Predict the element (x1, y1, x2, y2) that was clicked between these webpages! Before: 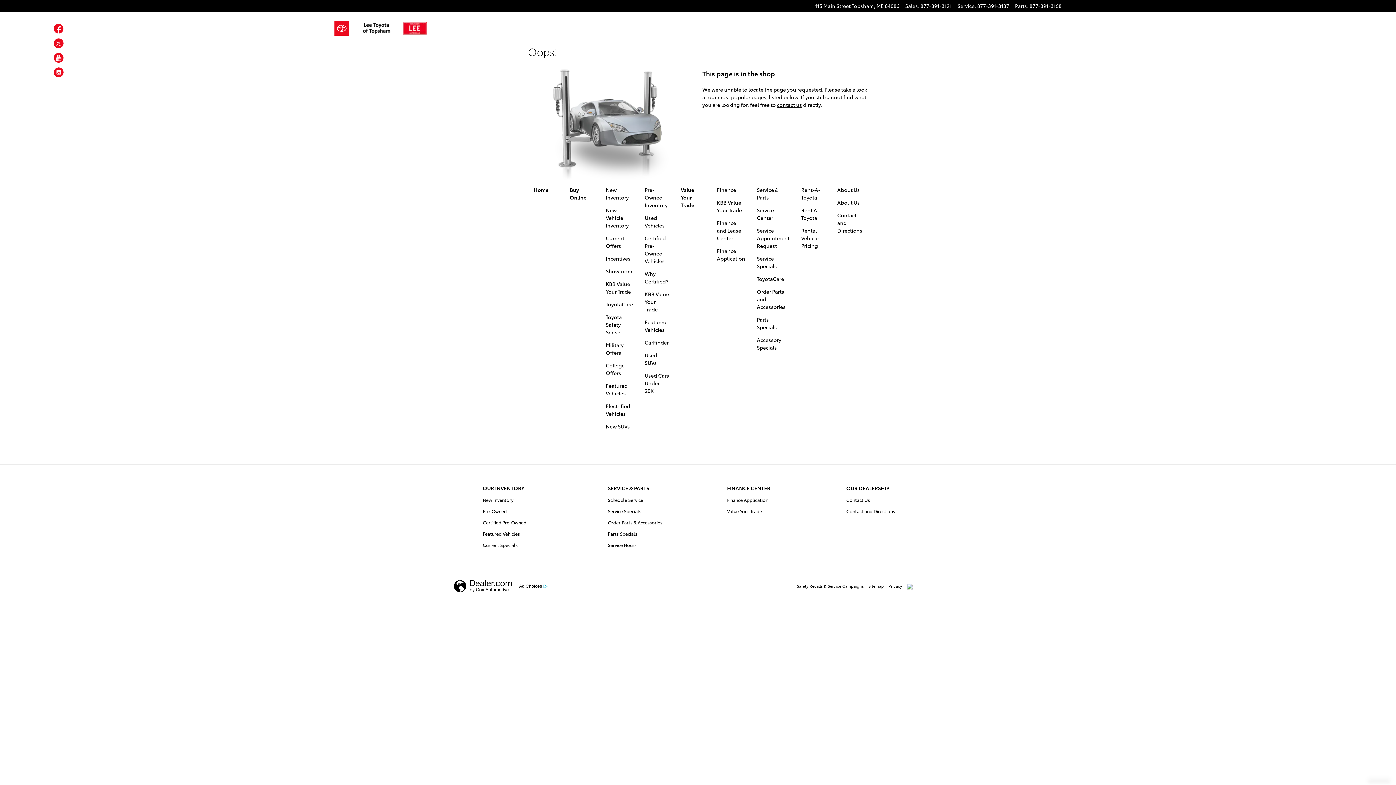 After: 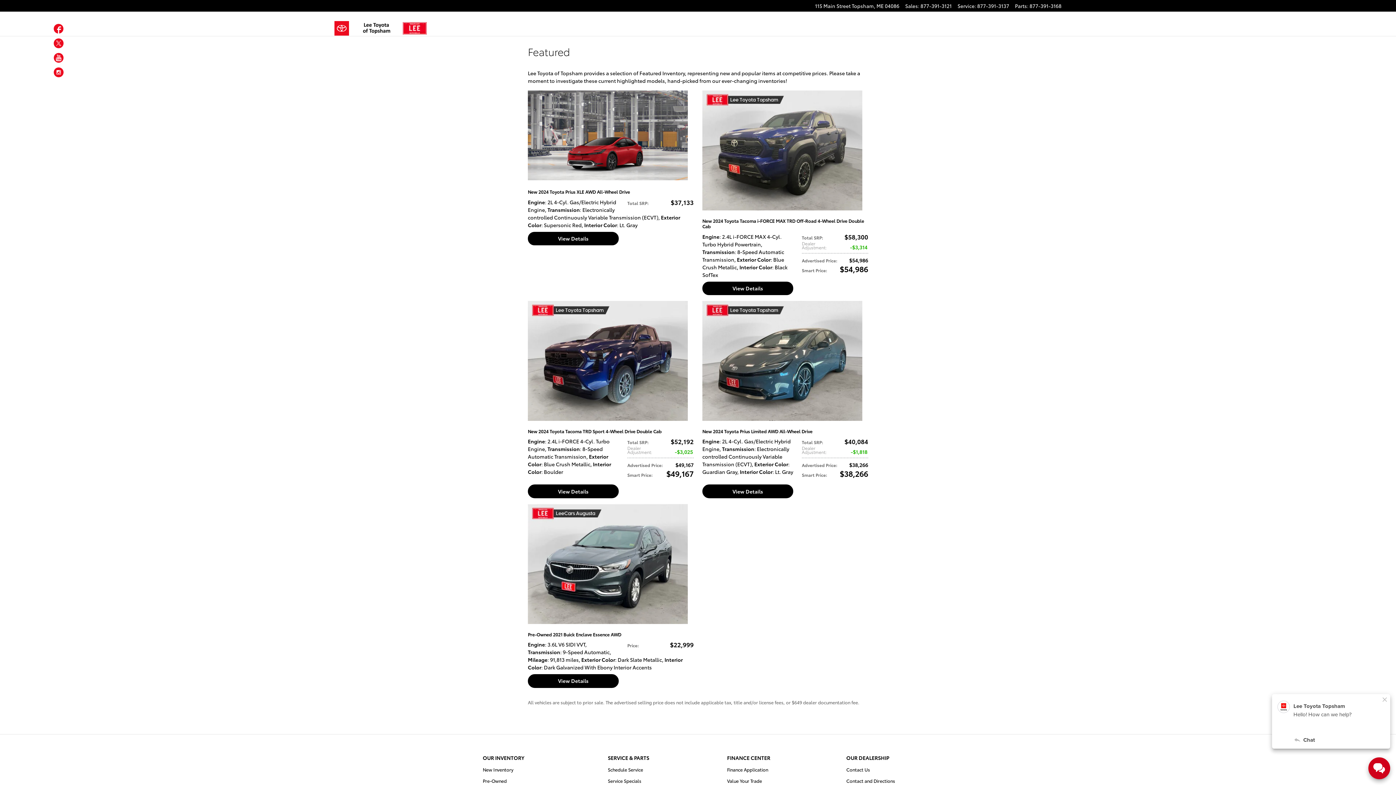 Action: label: Featured Vehicles bbox: (482, 528, 549, 539)